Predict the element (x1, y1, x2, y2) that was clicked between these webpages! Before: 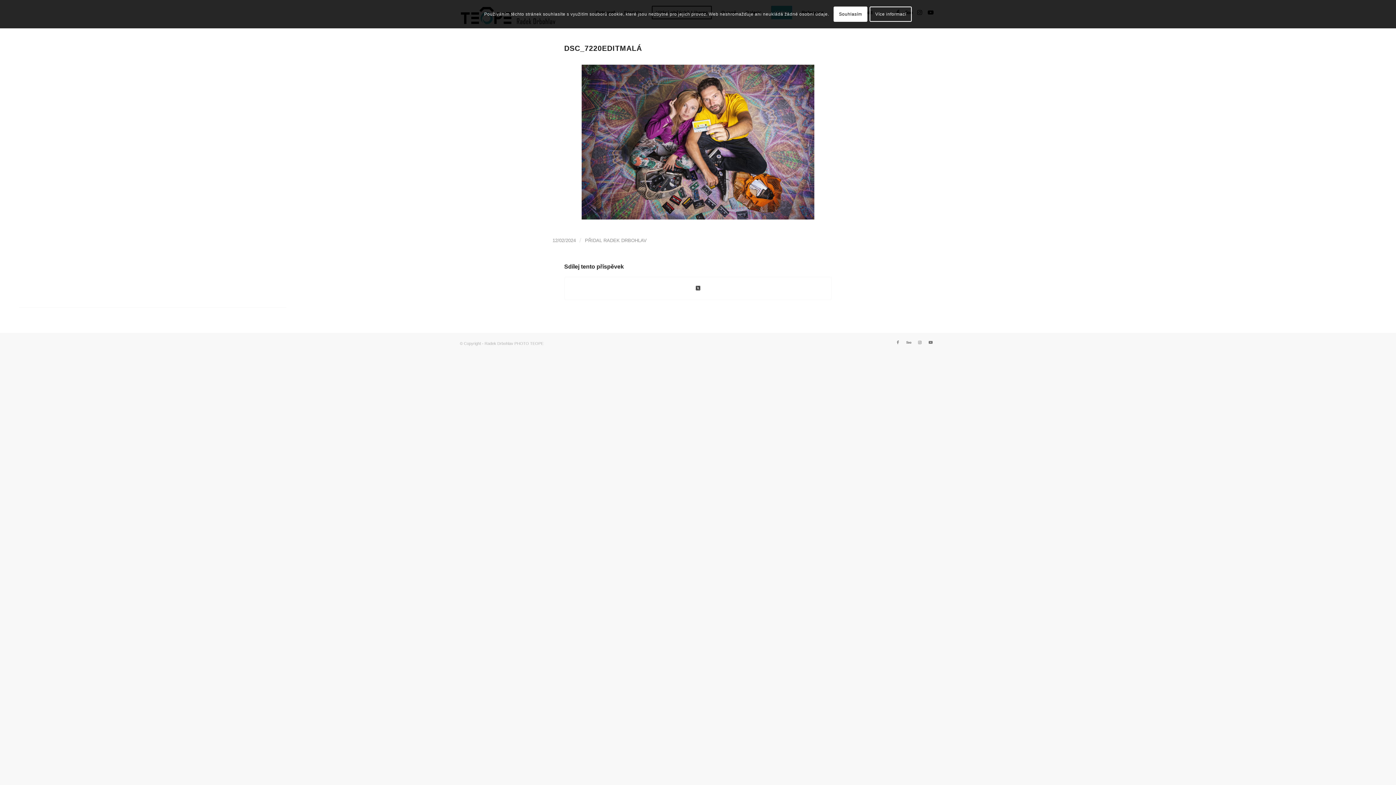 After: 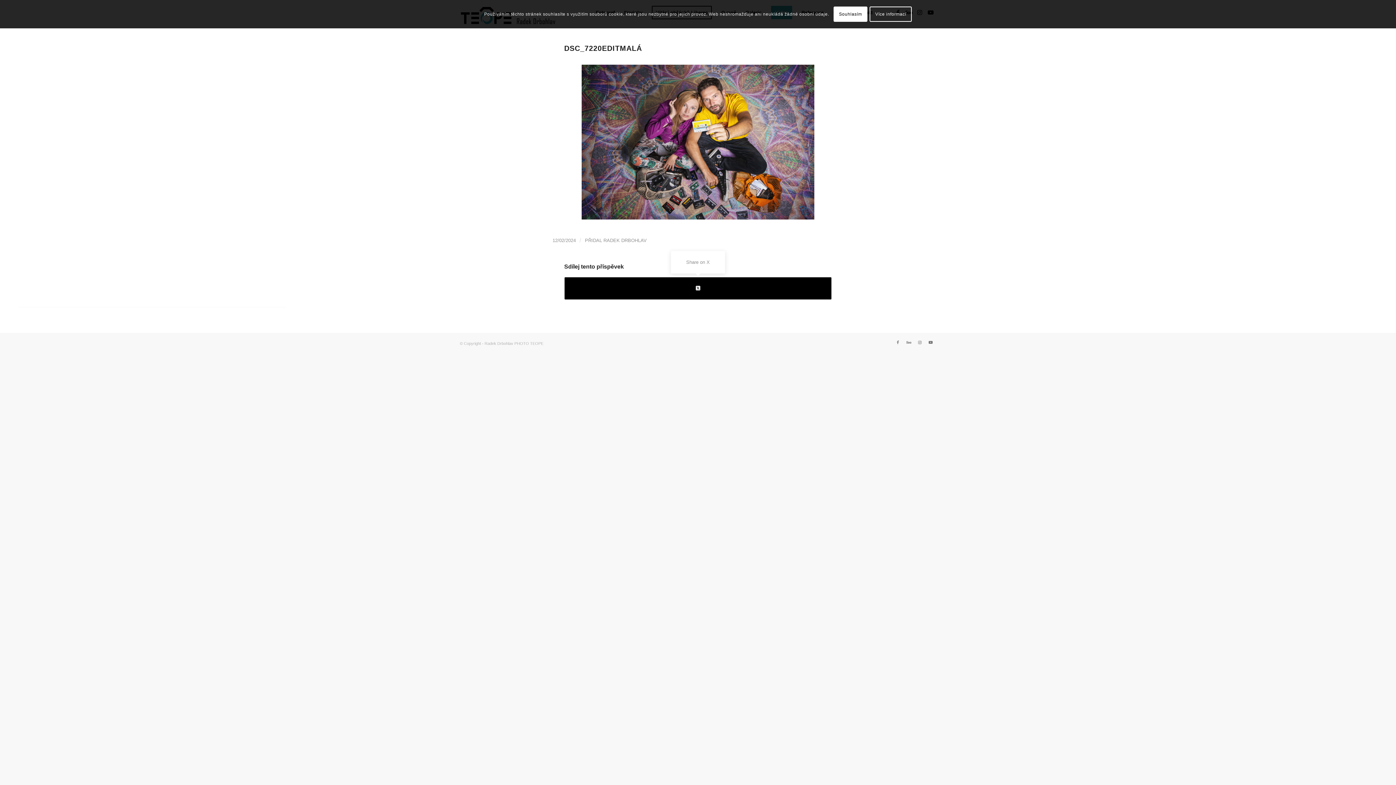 Action: label: Share on X bbox: (564, 277, 831, 299)